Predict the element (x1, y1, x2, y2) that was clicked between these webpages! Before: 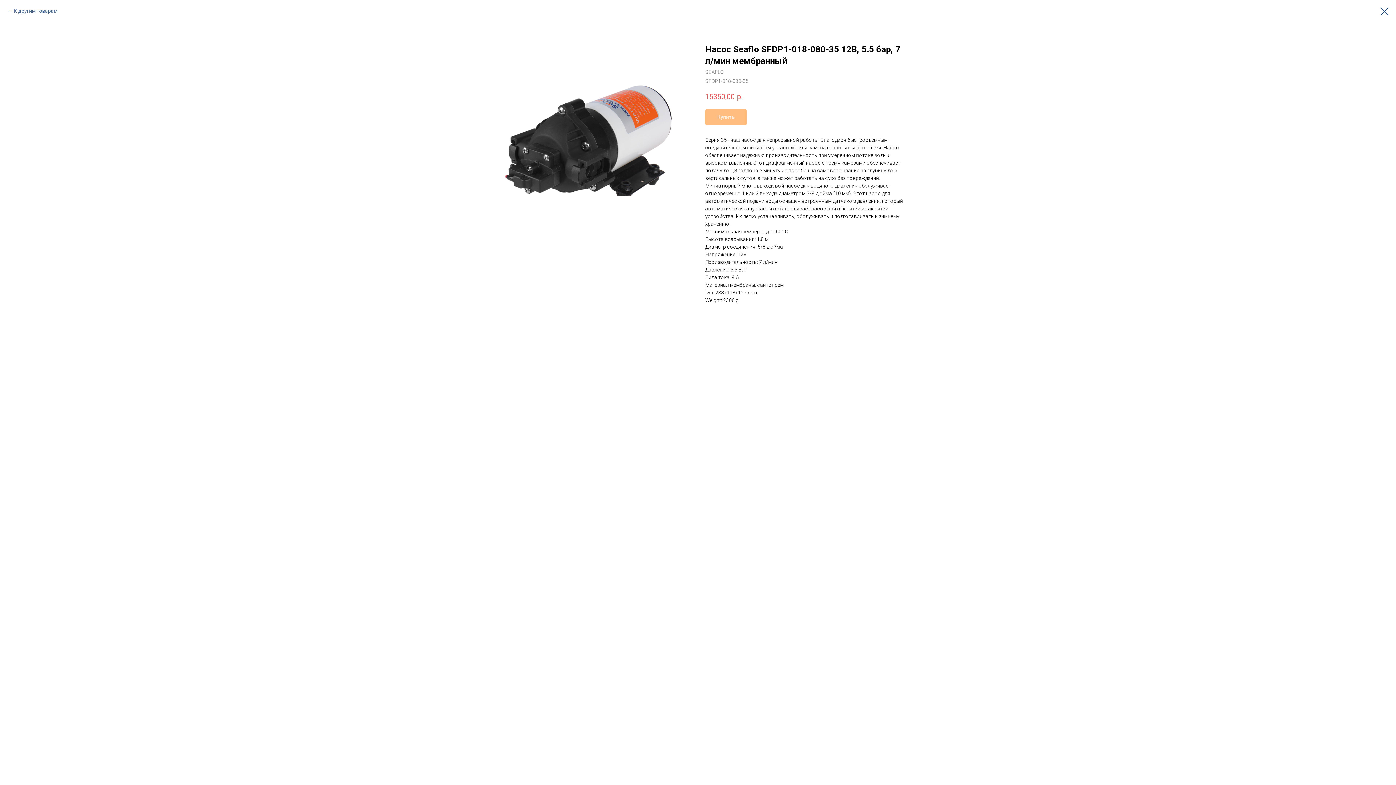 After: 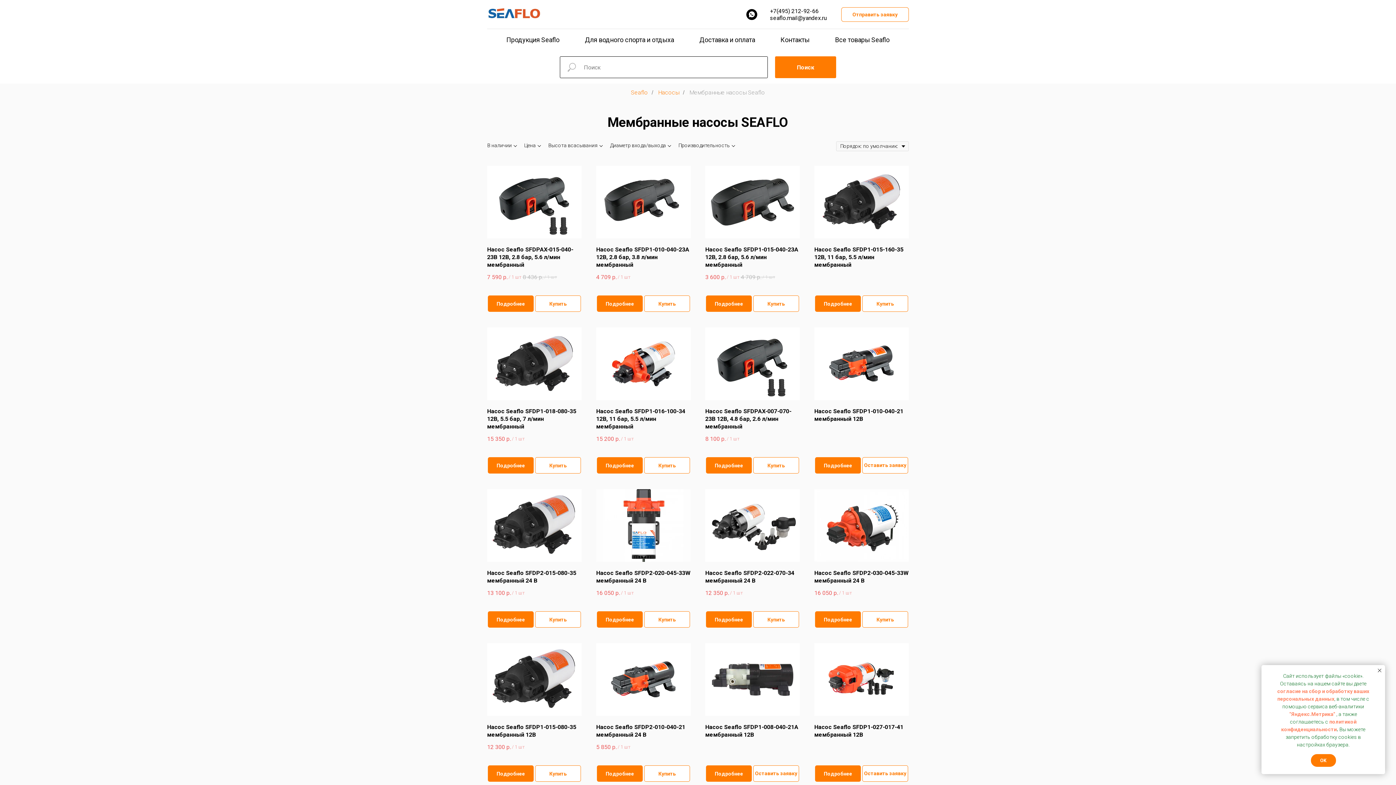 Action: label: К другим товарам bbox: (7, 7, 57, 14)